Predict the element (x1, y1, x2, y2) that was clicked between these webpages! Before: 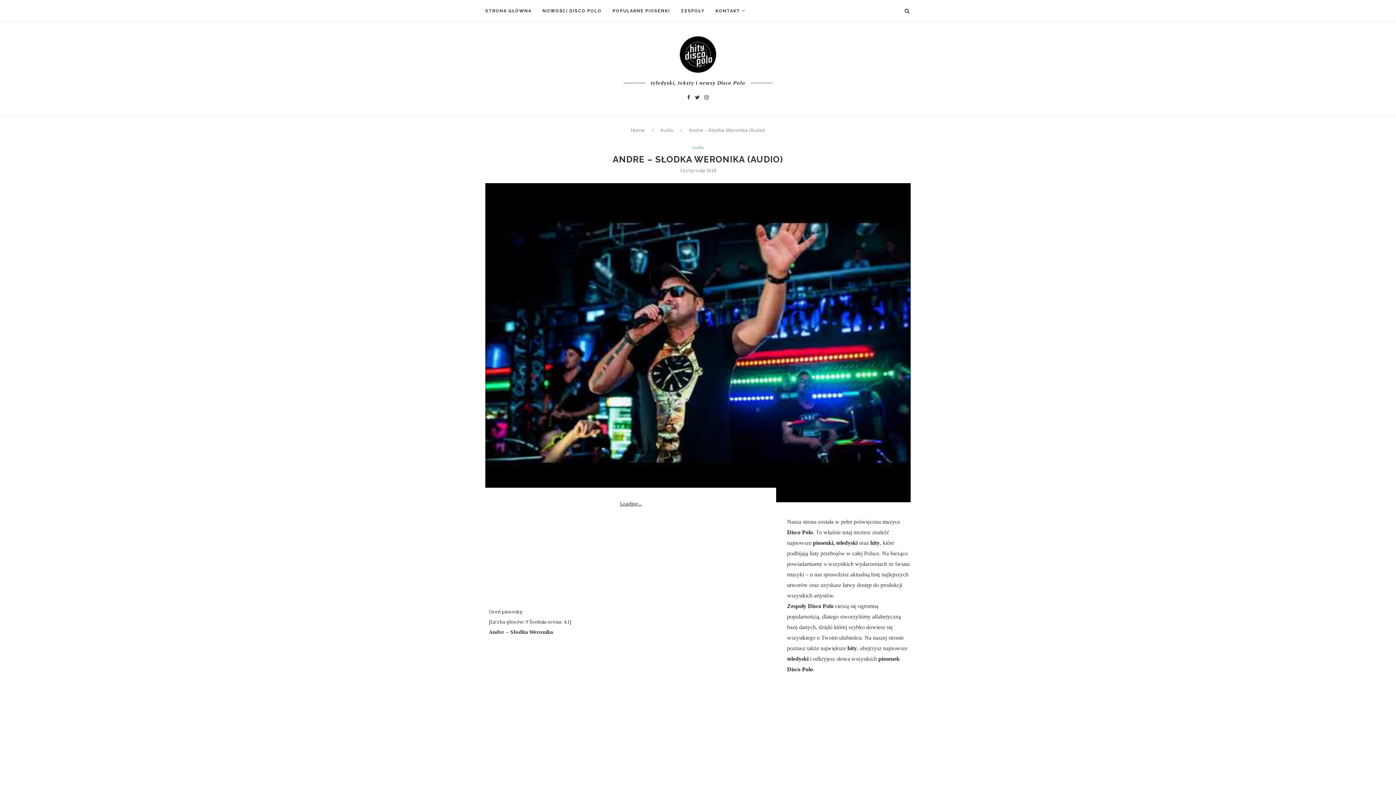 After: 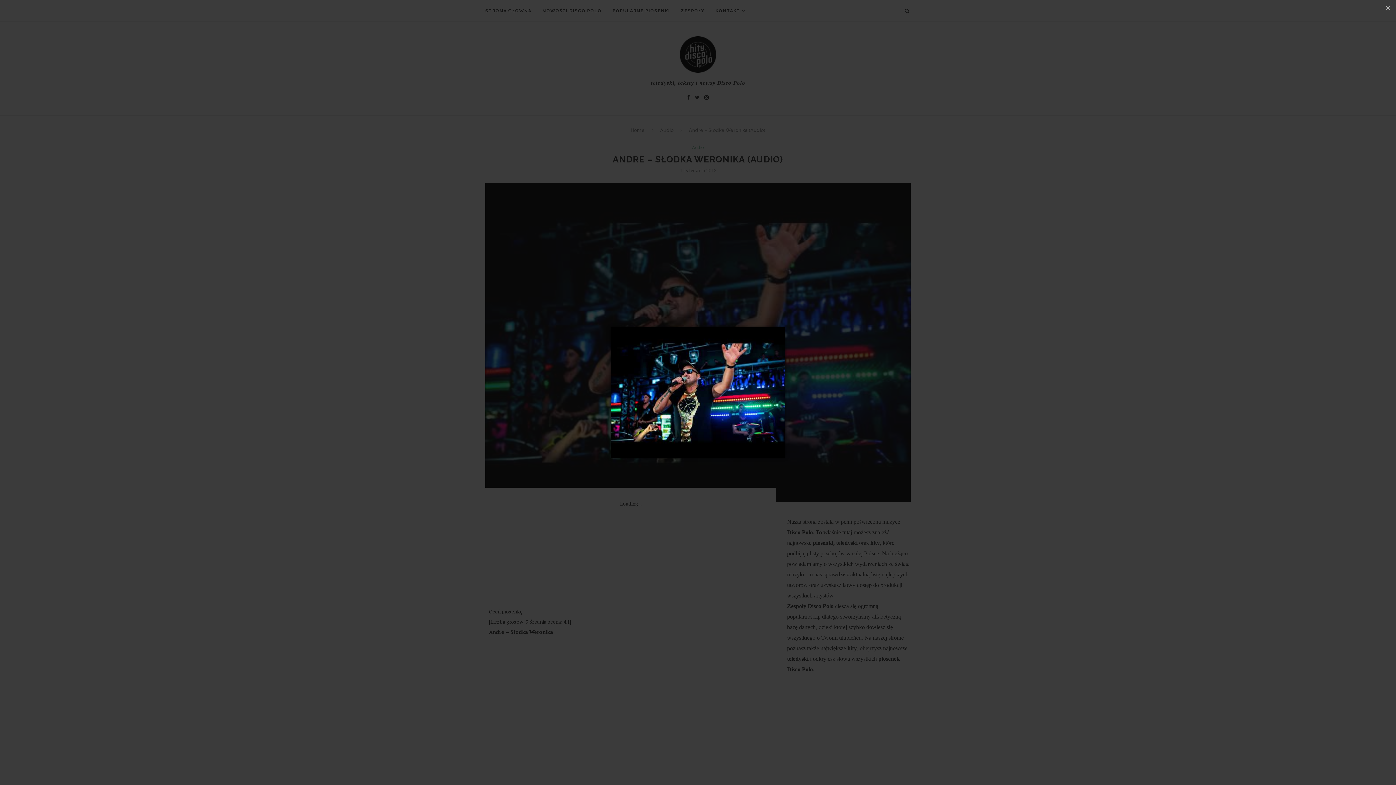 Action: bbox: (485, 183, 910, 502)